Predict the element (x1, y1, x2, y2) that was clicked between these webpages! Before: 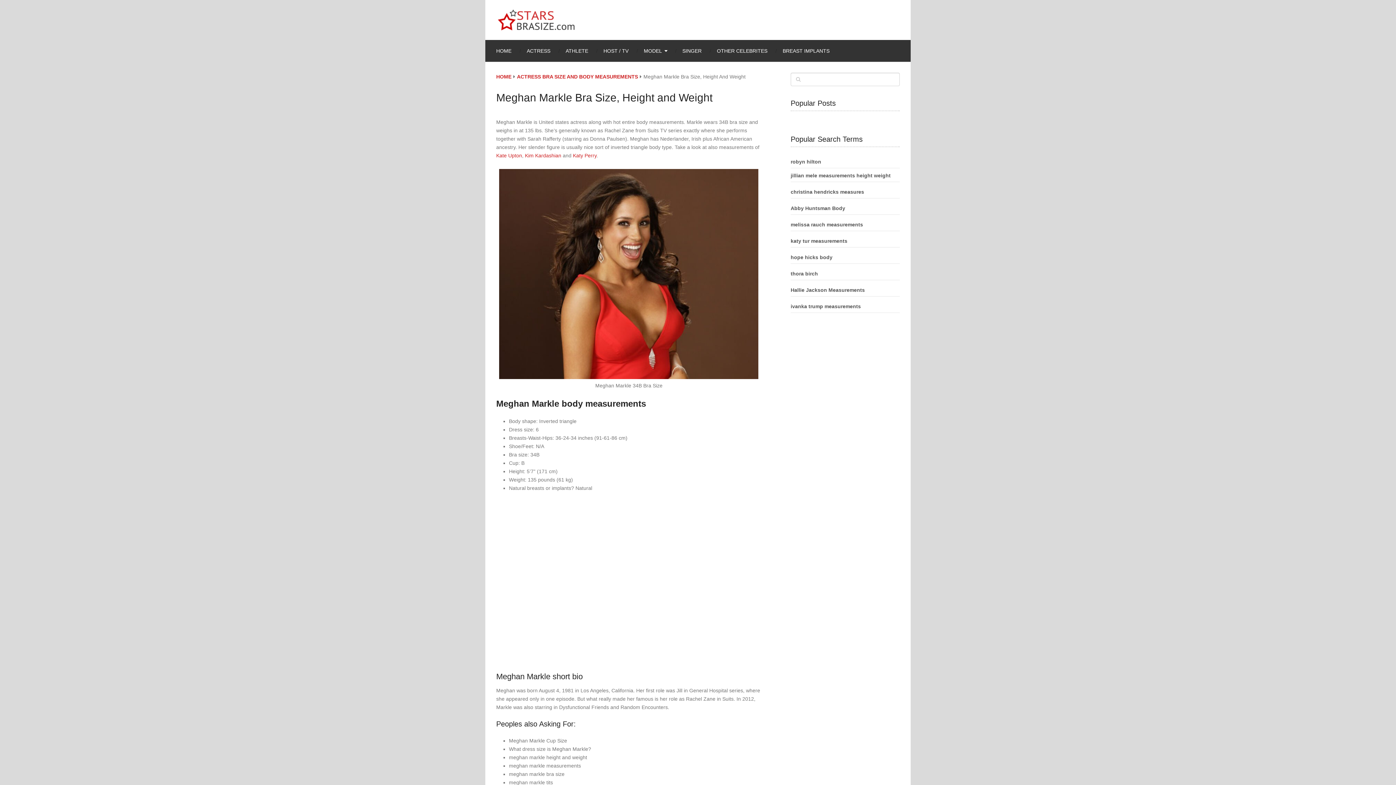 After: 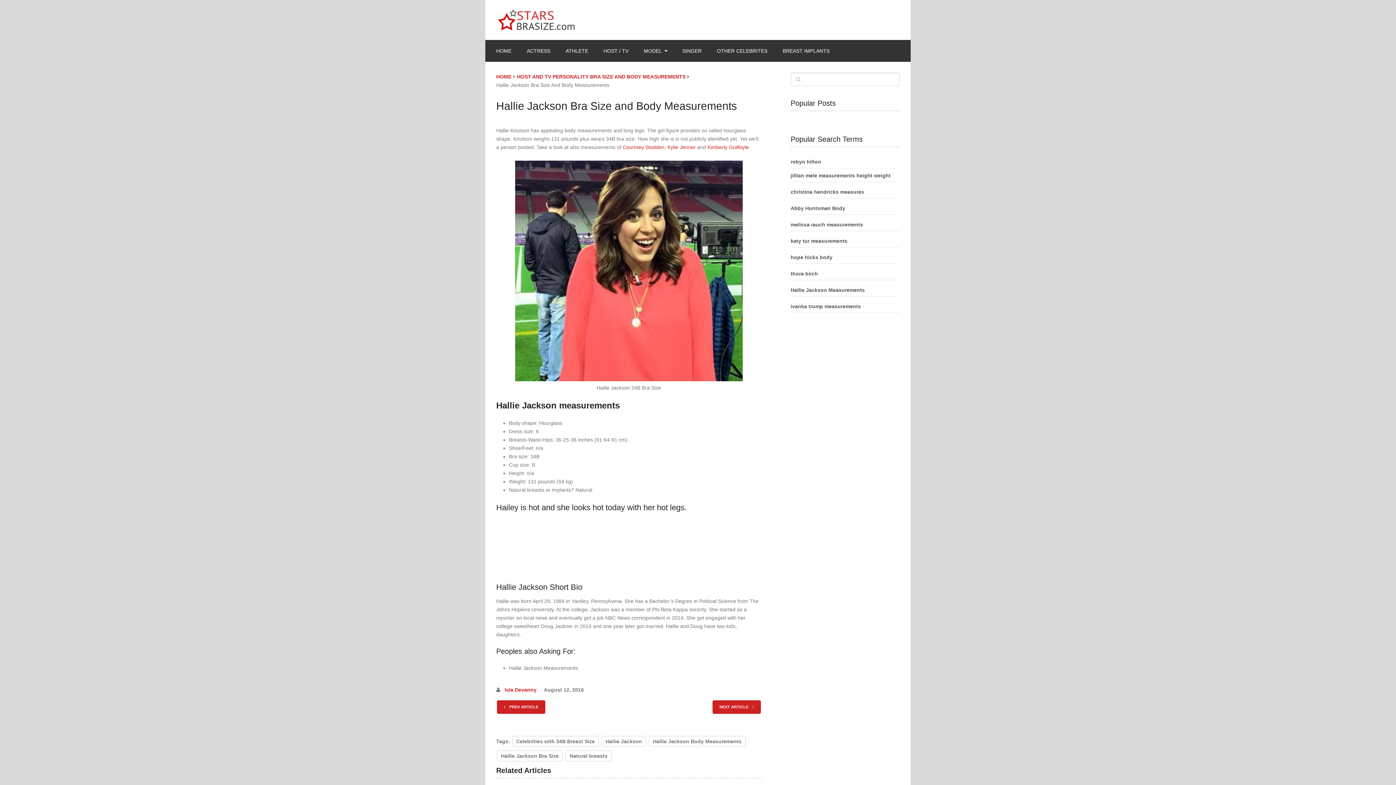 Action: label: Hallie Jackson Measurements bbox: (790, 287, 865, 293)